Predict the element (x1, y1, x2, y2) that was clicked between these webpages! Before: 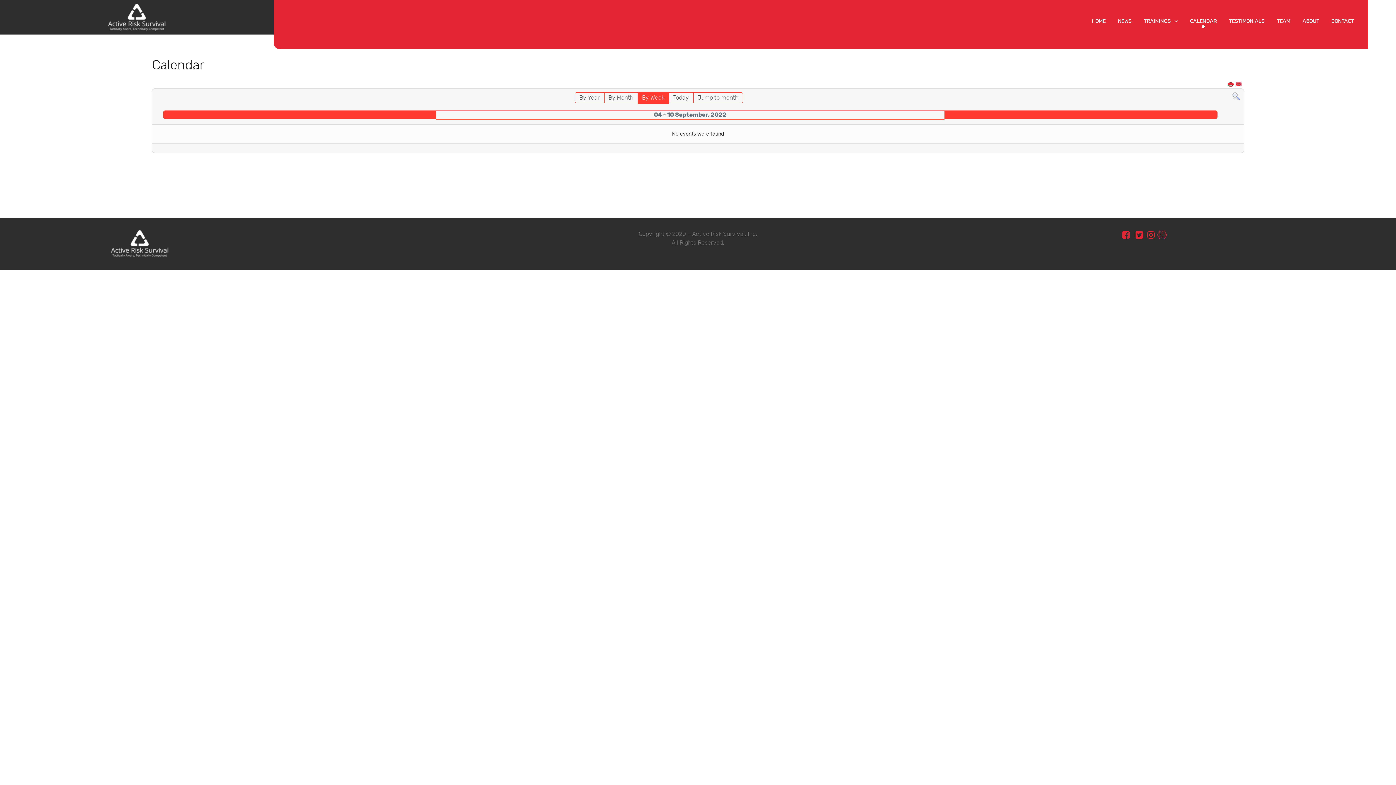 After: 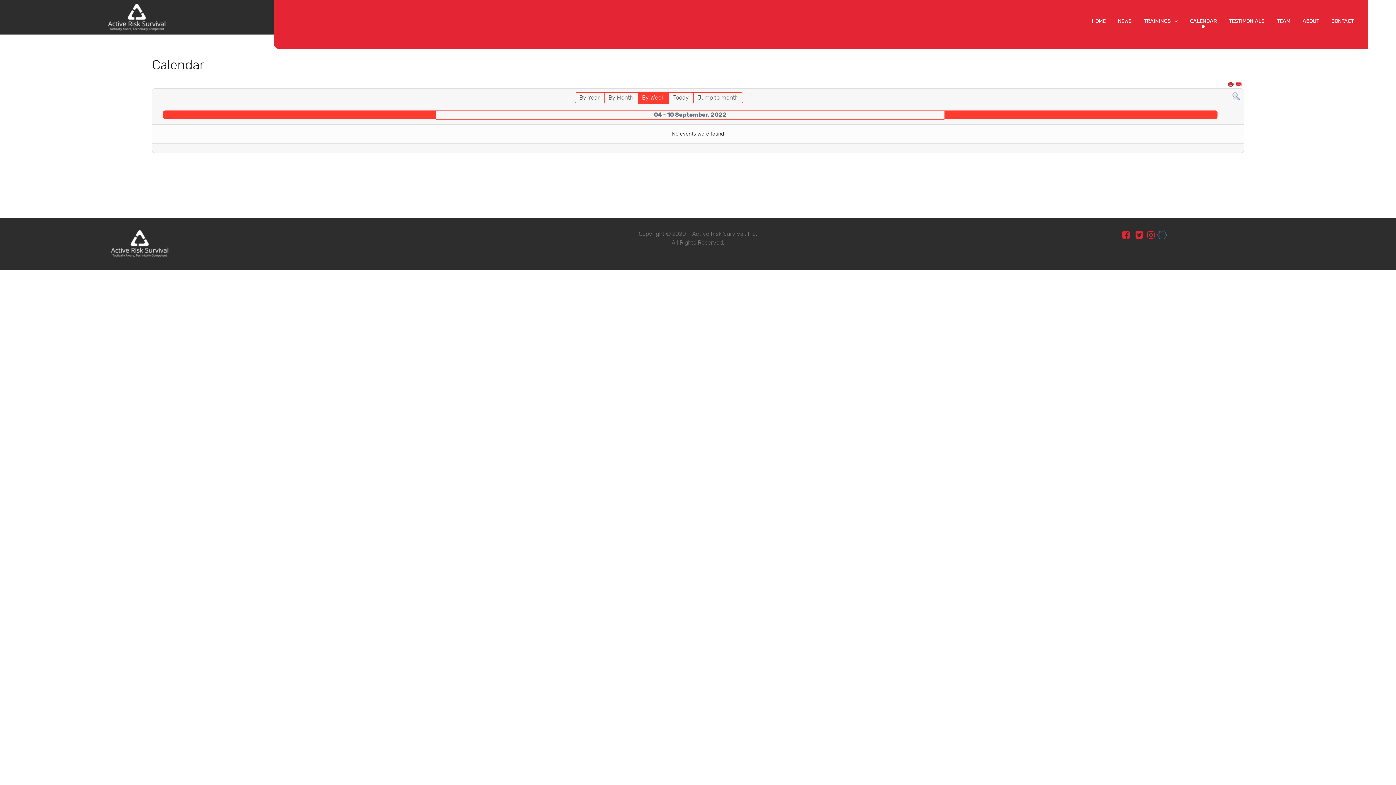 Action: label: user login bbox: (1157, 230, 1167, 240)